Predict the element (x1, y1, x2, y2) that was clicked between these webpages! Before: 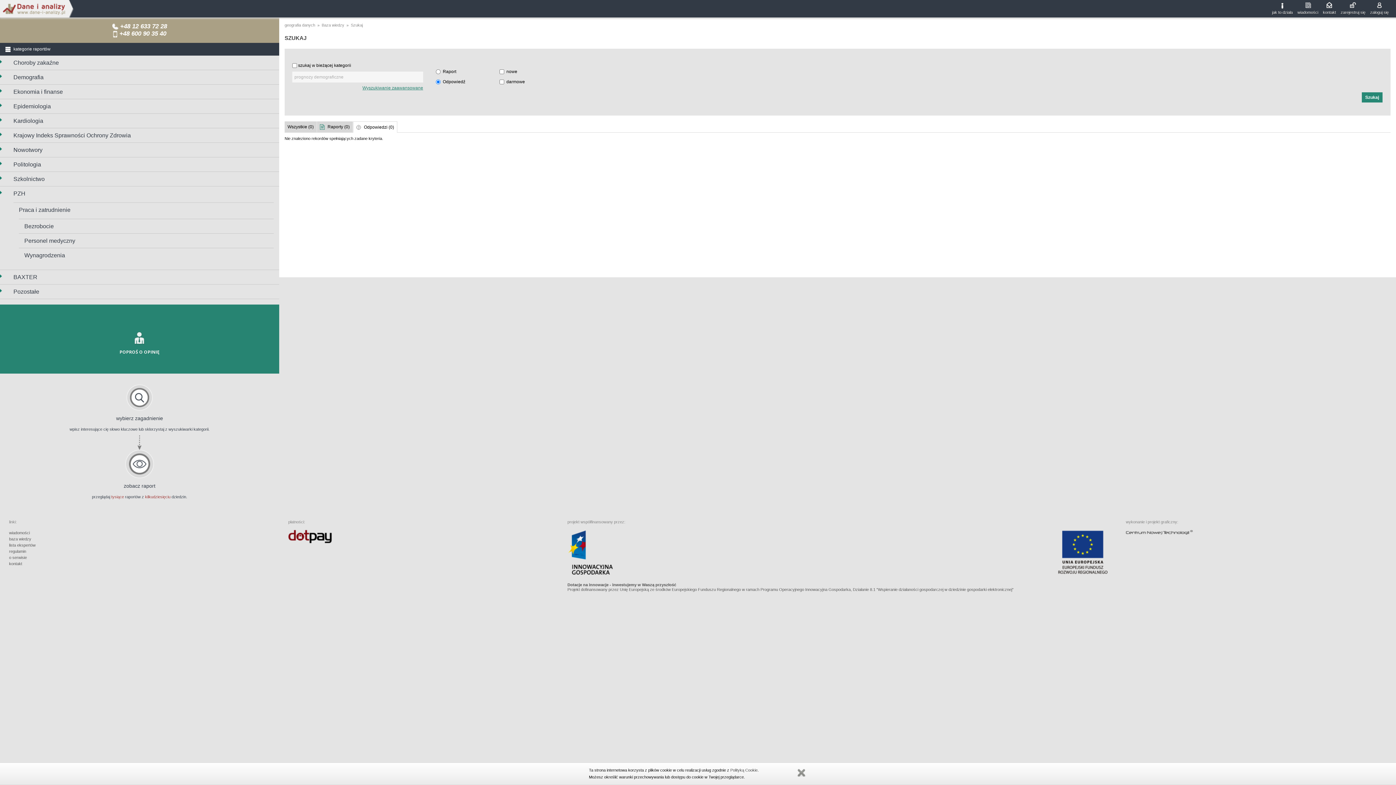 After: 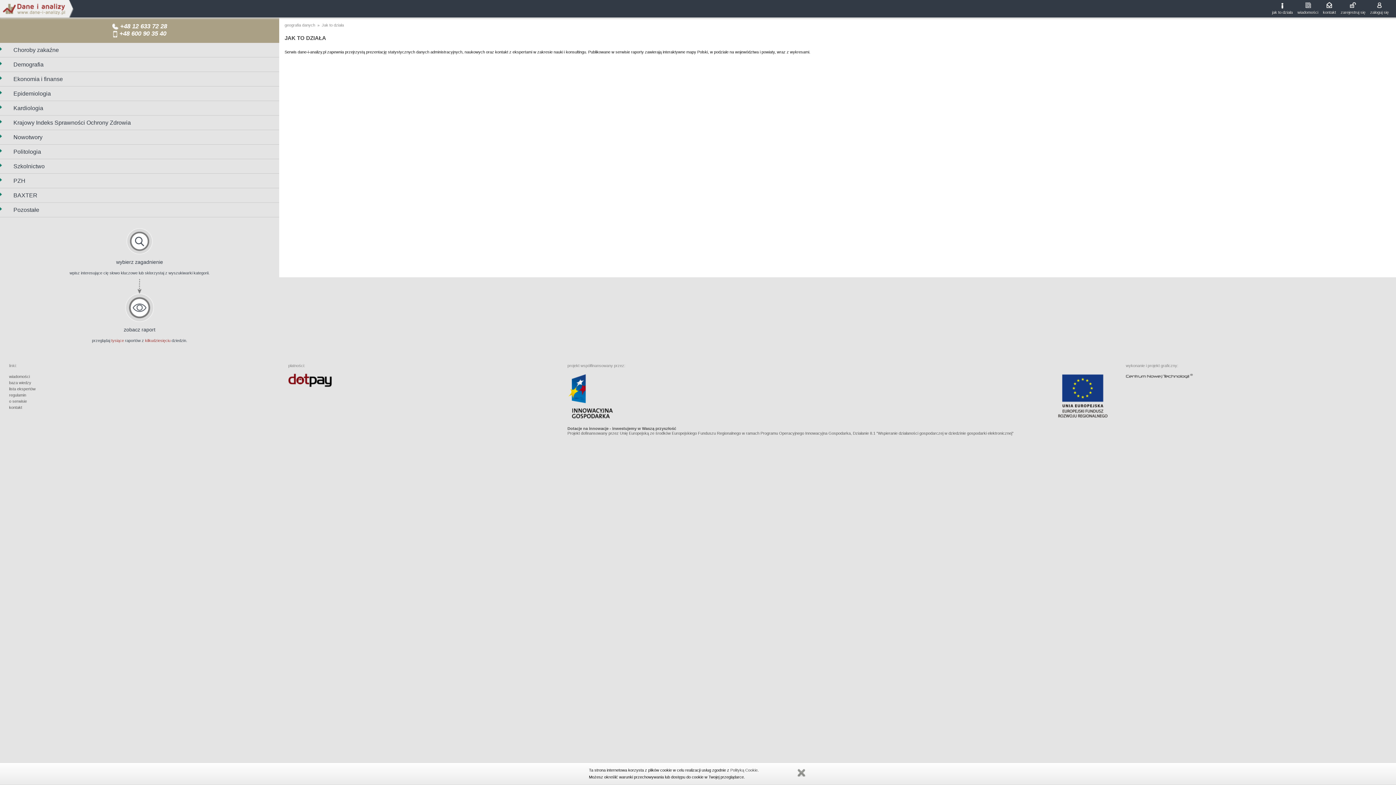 Action: label: jak to działa bbox: (1272, 10, 1293, 14)